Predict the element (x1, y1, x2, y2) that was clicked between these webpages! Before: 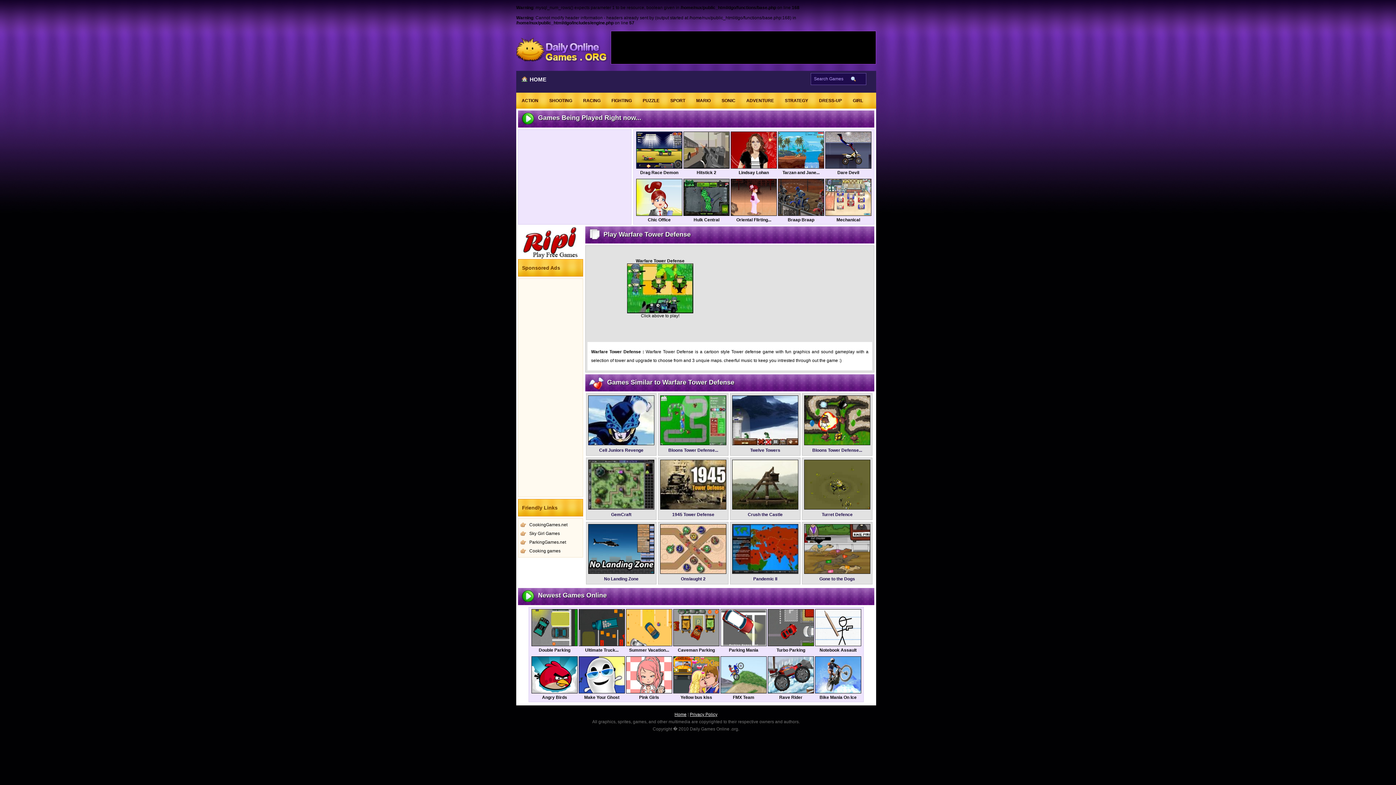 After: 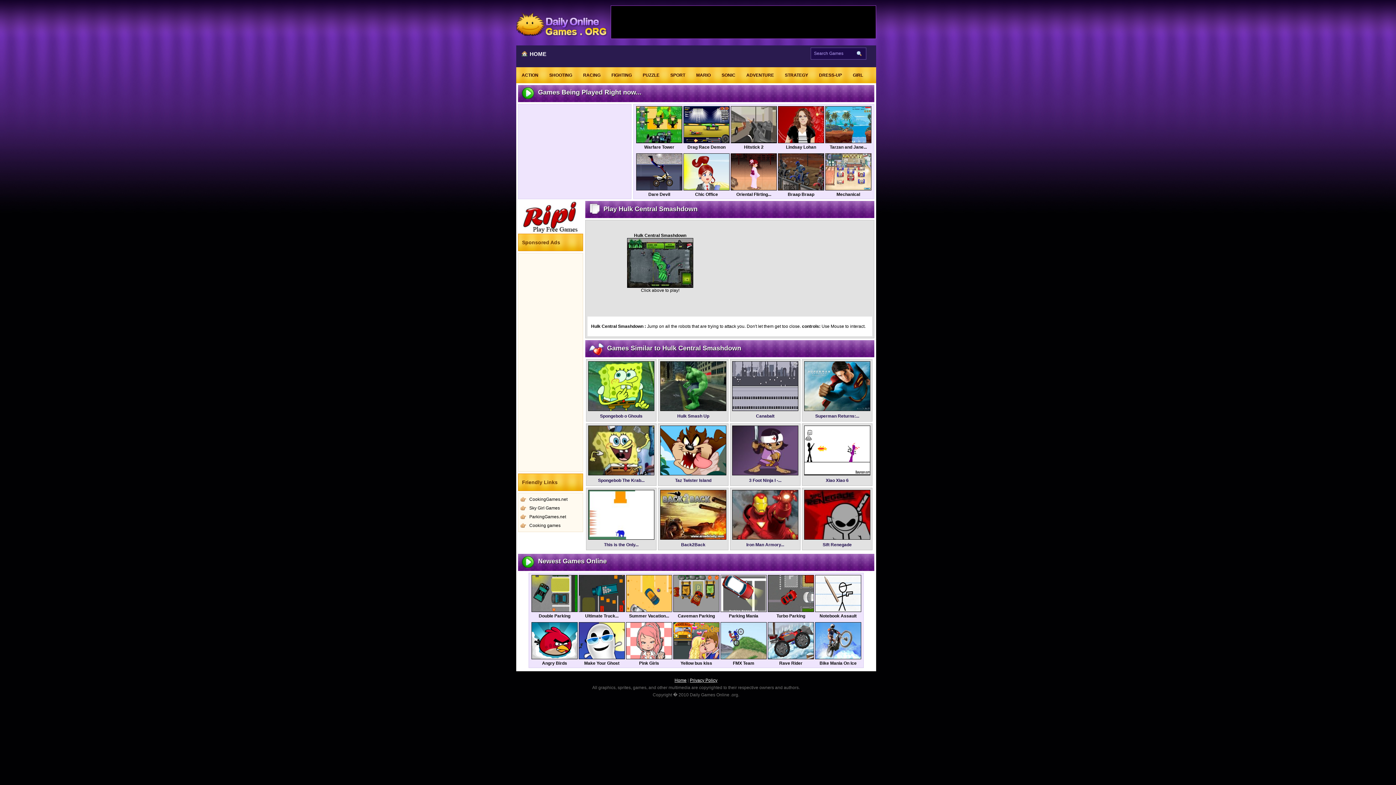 Action: label: Hulk Central Smashdown bbox: (693, 217, 719, 226)